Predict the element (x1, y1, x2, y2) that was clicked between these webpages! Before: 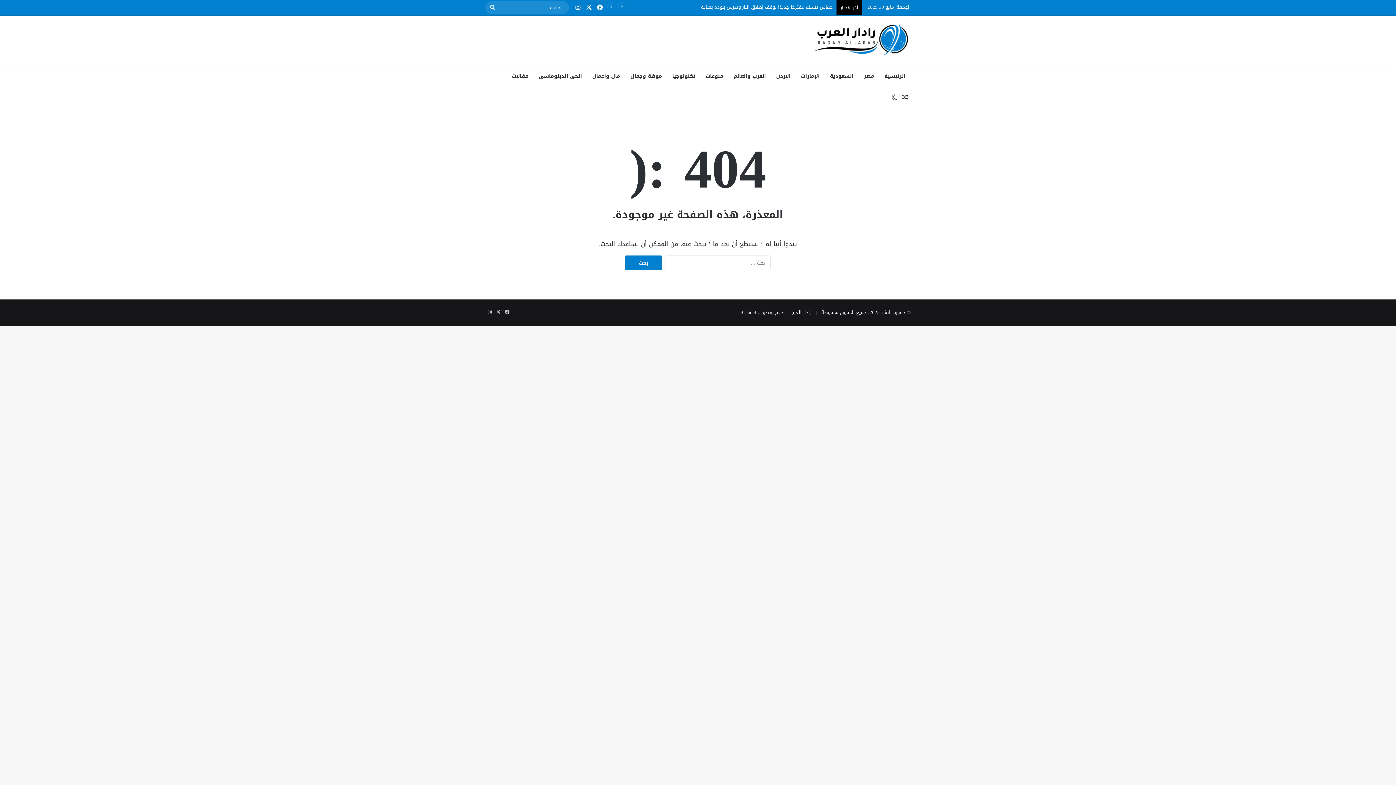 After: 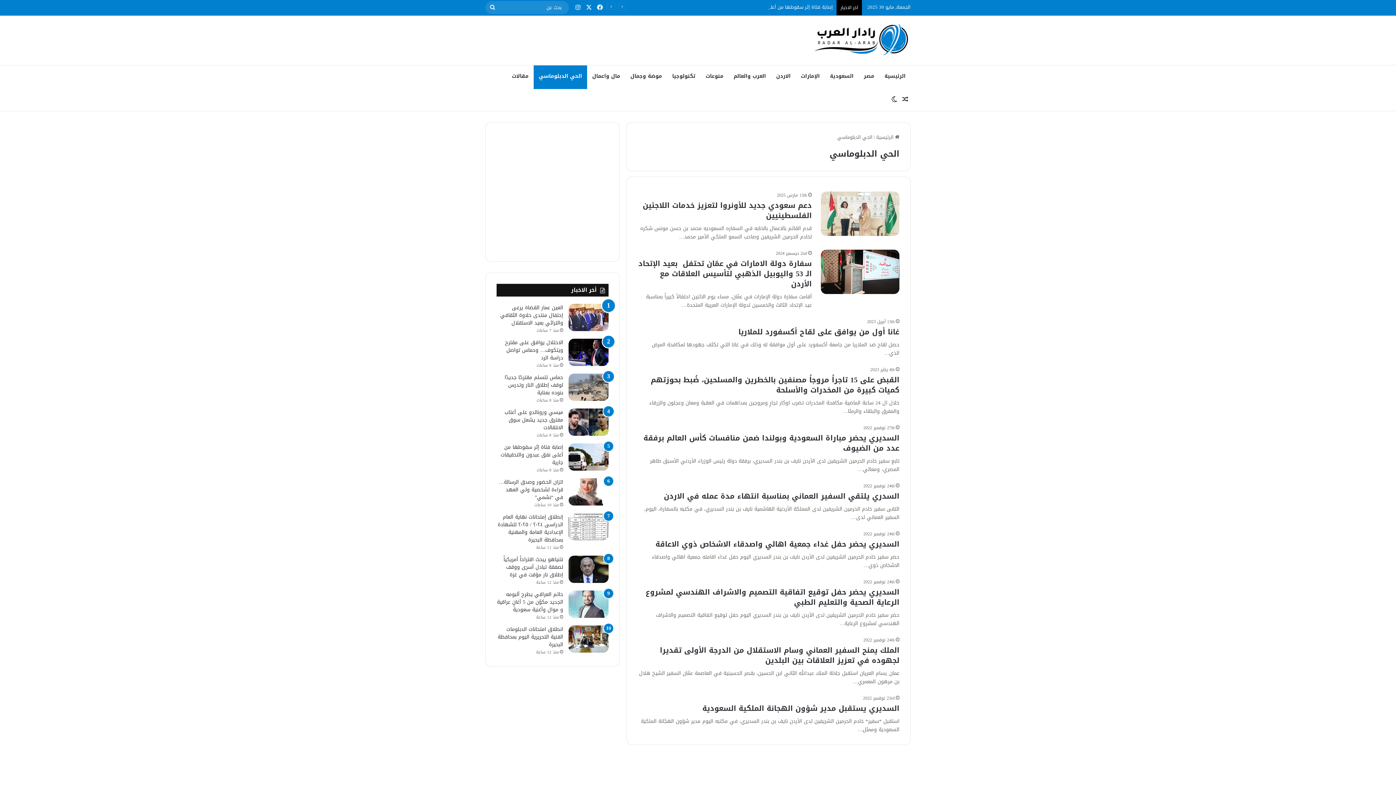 Action: bbox: (533, 65, 587, 87) label: الحي الدبلوماسي